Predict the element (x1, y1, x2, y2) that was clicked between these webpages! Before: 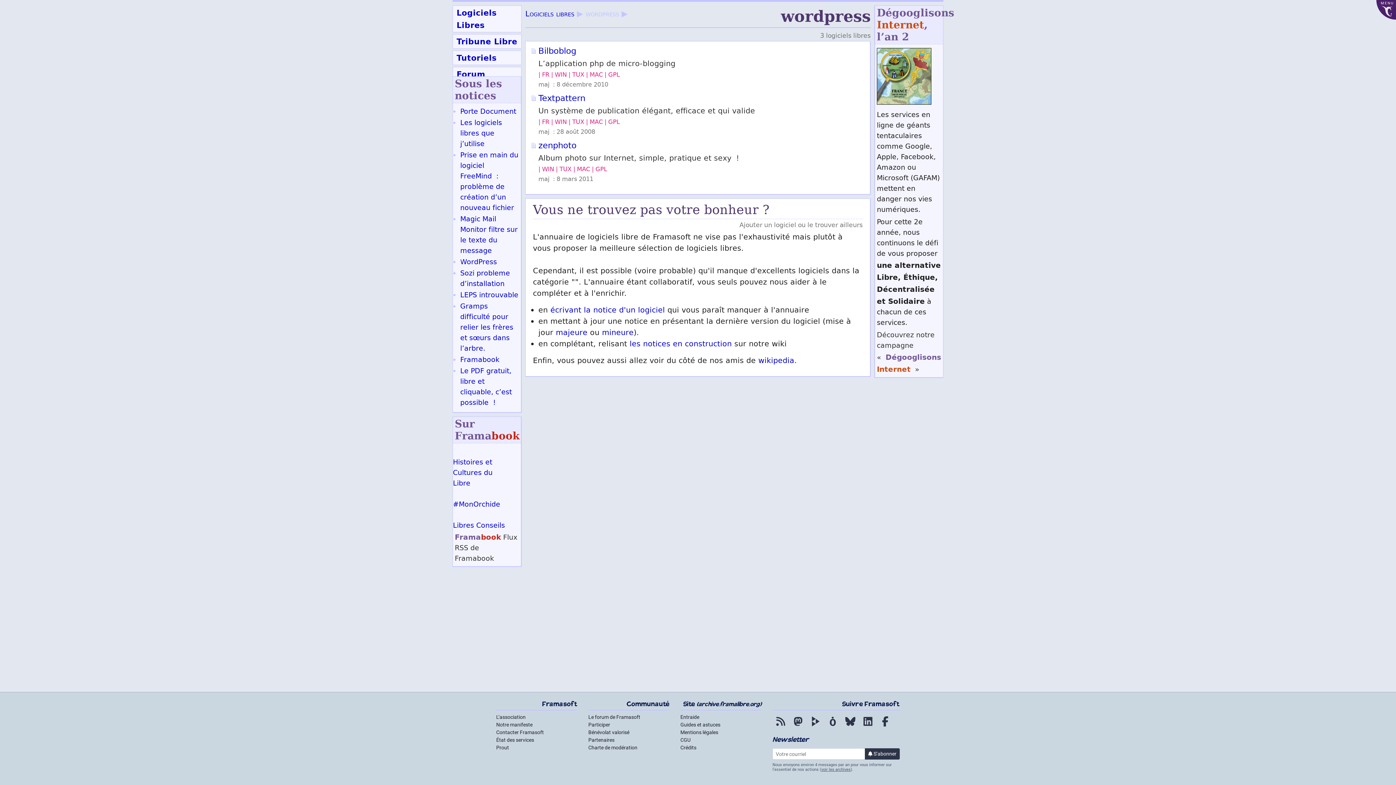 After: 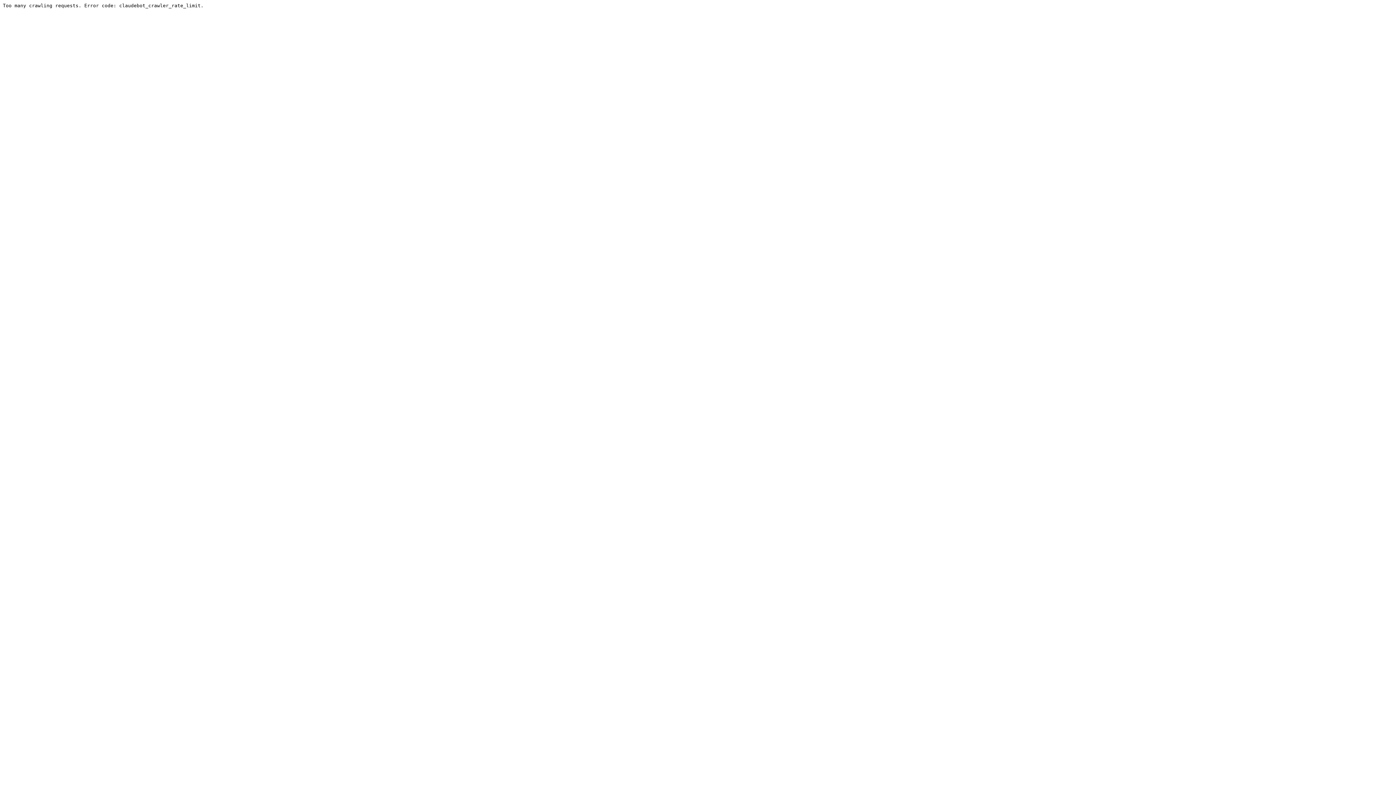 Action: label: Le forum de Framasoft bbox: (588, 714, 640, 720)